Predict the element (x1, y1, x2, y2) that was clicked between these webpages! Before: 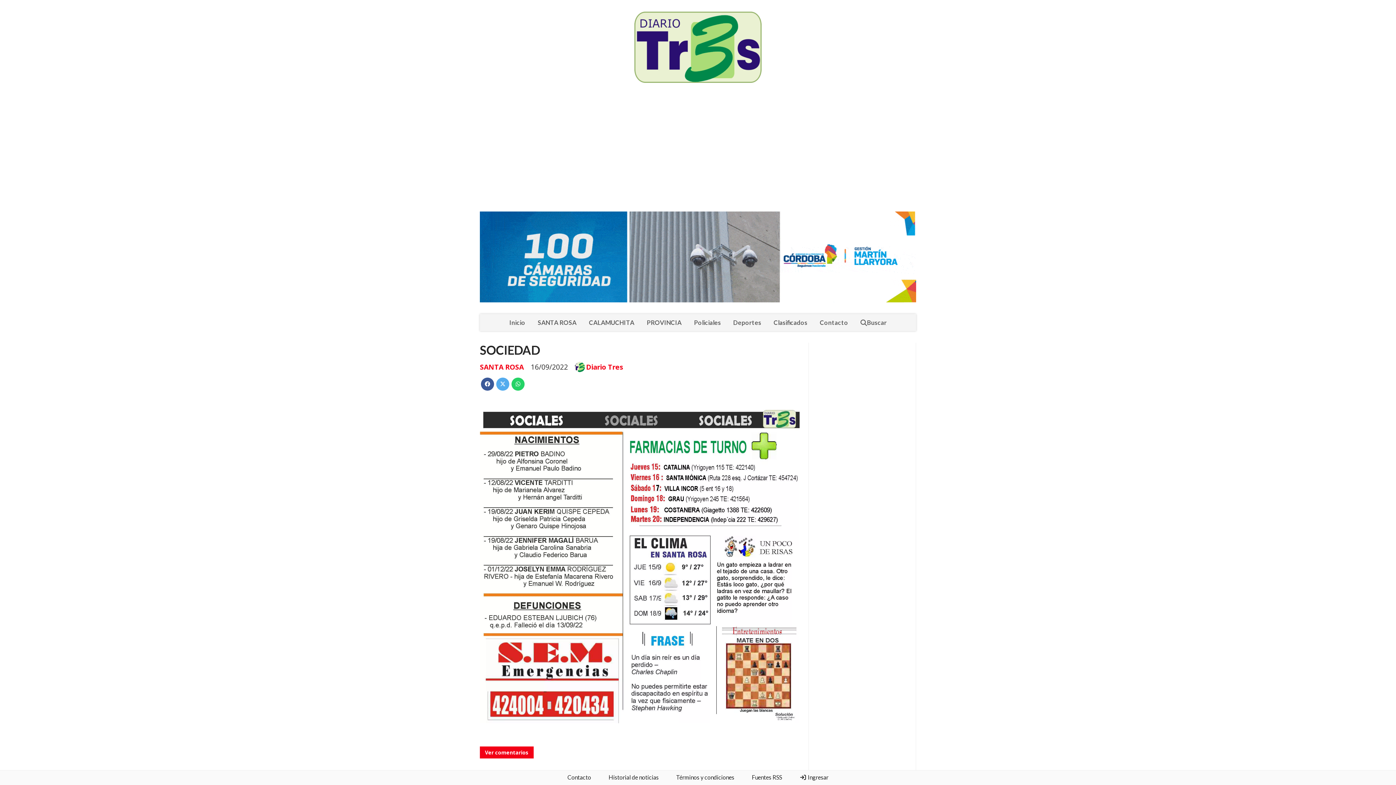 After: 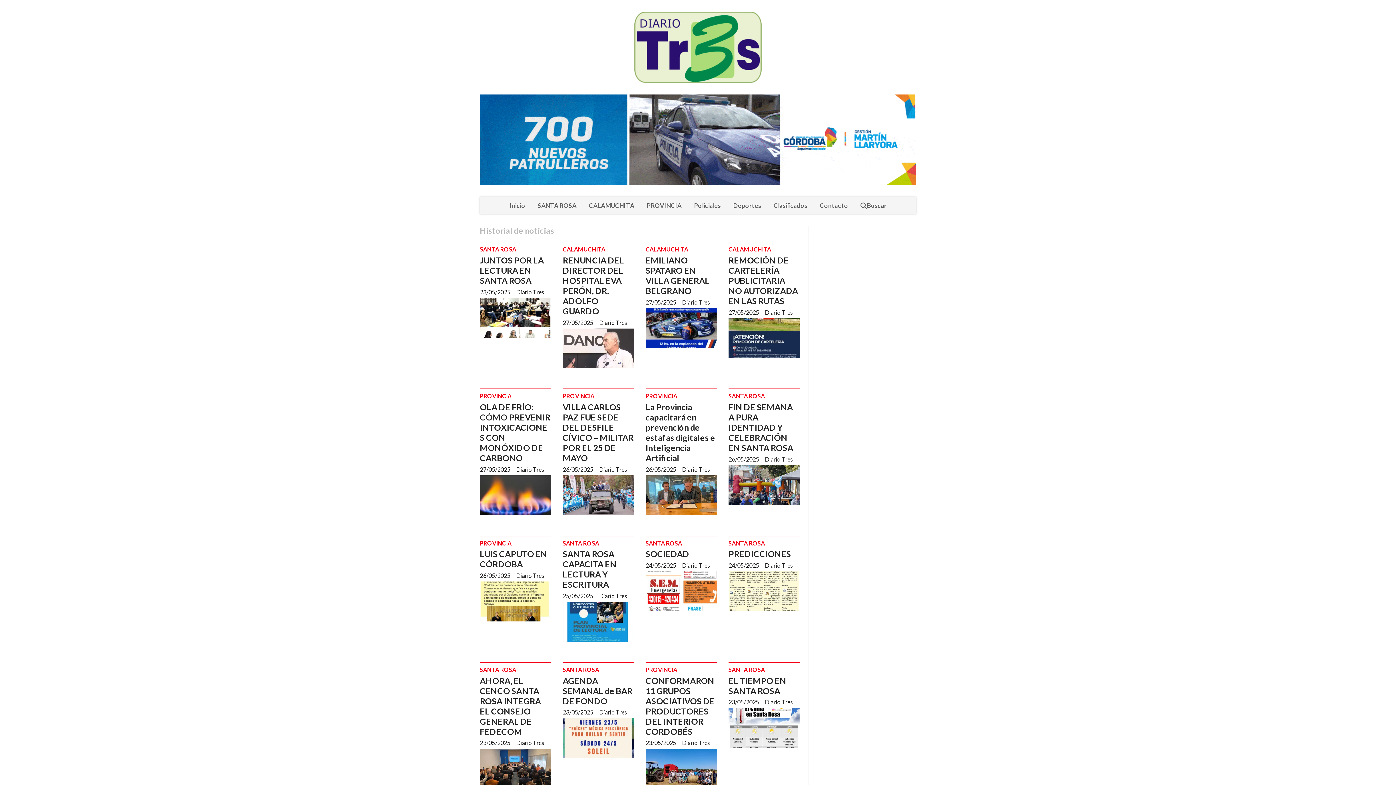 Action: label: Historial de noticias bbox: (605, 770, 661, 784)